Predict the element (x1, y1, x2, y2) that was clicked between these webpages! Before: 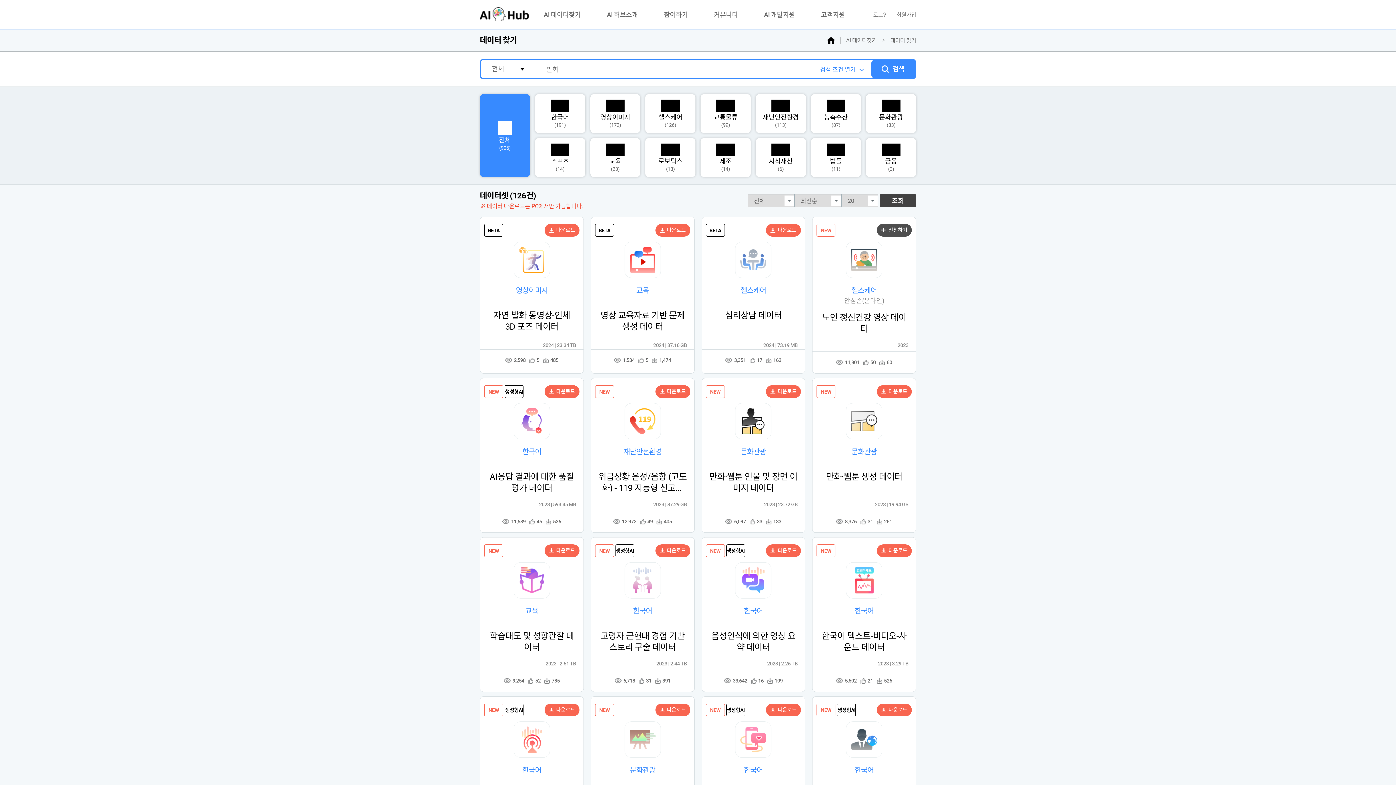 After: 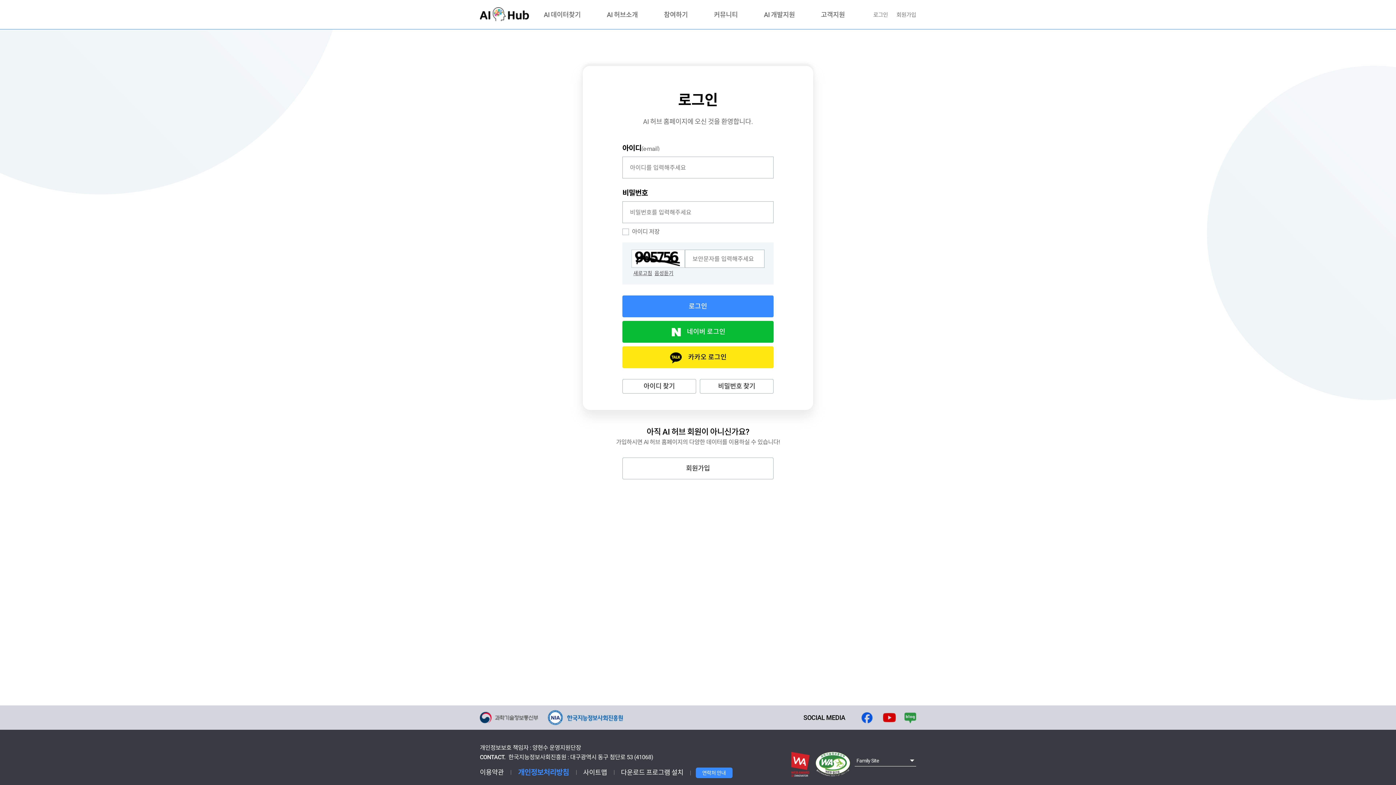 Action: label:  다운로드 bbox: (544, 385, 579, 398)